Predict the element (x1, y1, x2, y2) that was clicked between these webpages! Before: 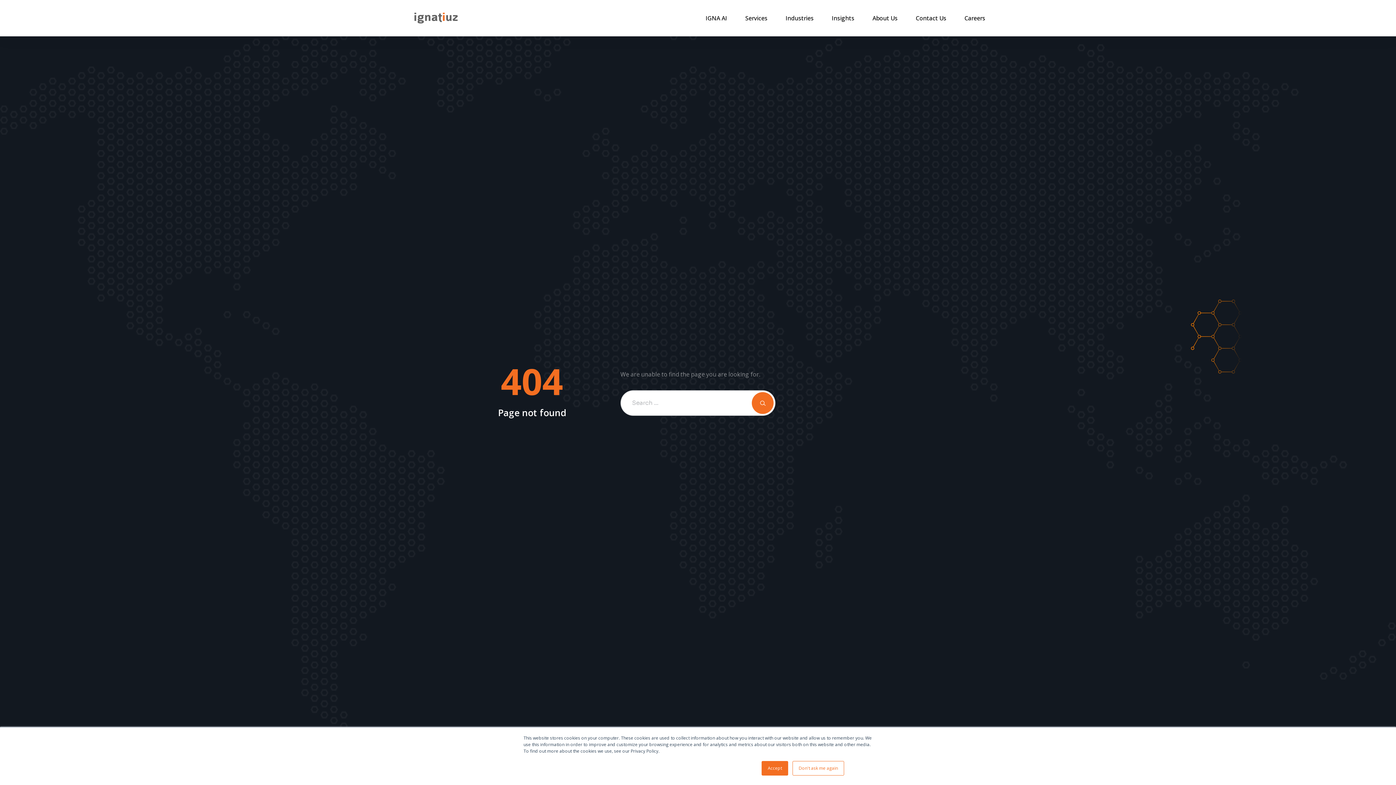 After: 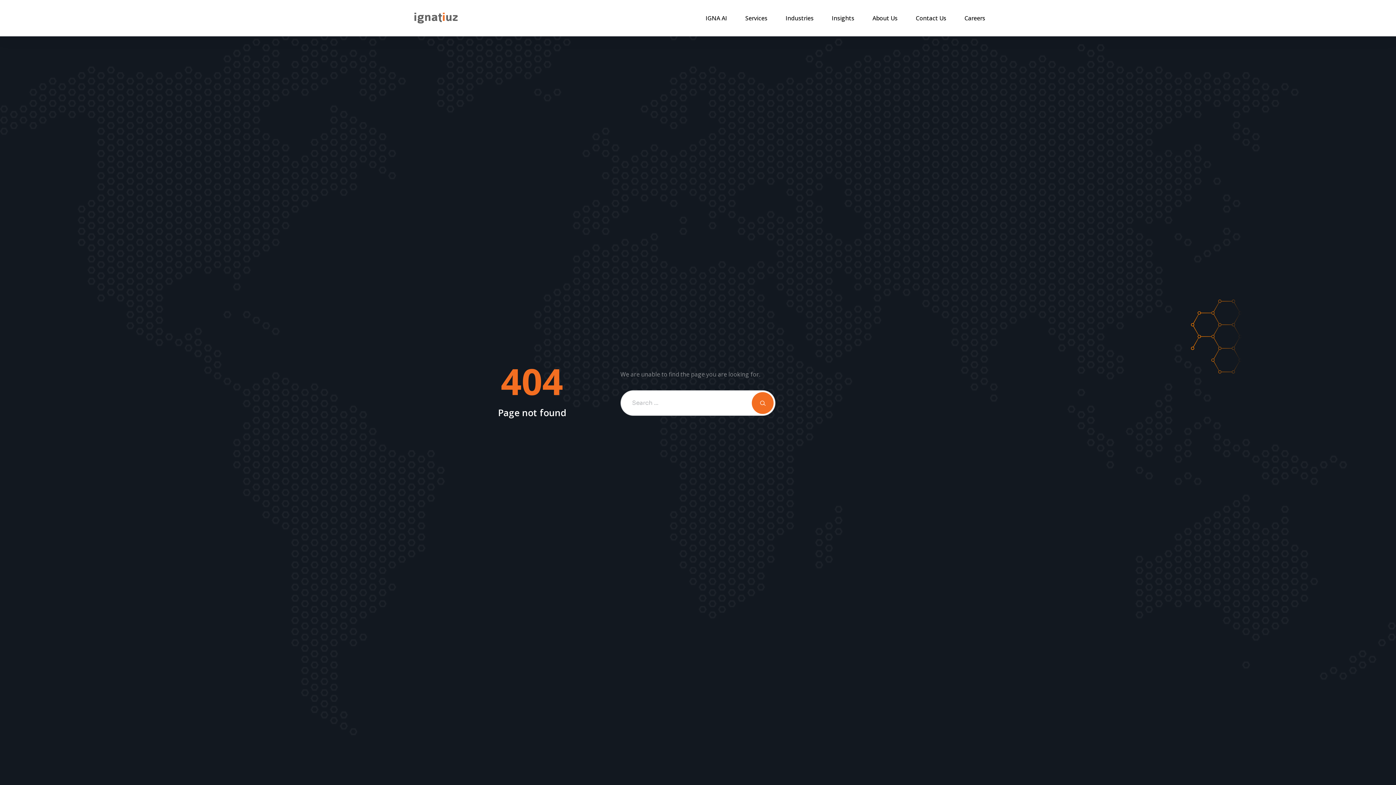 Action: label: Don't ask me again bbox: (792, 761, 844, 776)